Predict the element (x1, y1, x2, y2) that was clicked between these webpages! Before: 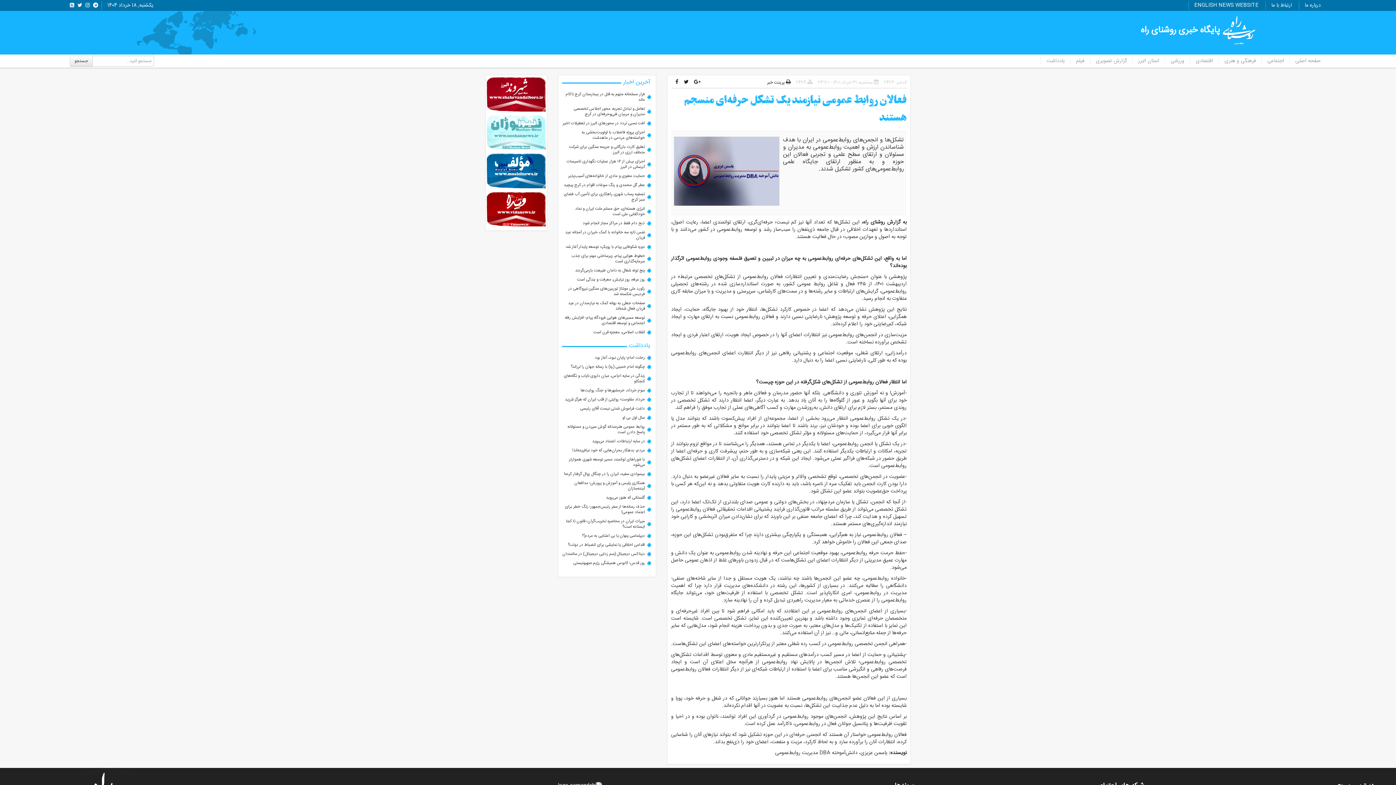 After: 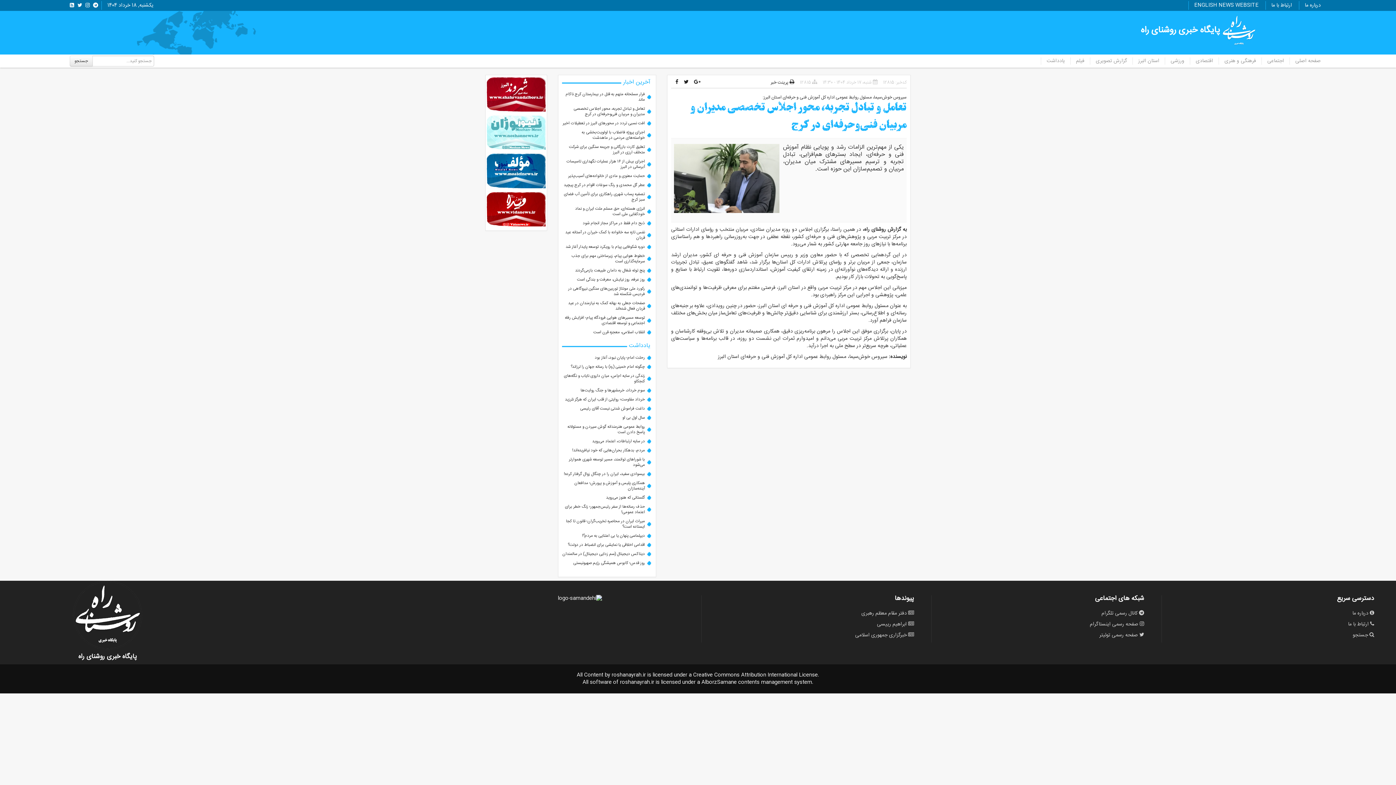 Action: label: تعامل و تبادل تجربه، محور اجلاس تخصصی مدیران و مربیان فنی‌وحرفه‌ای در کرج bbox: (573, 105, 645, 117)